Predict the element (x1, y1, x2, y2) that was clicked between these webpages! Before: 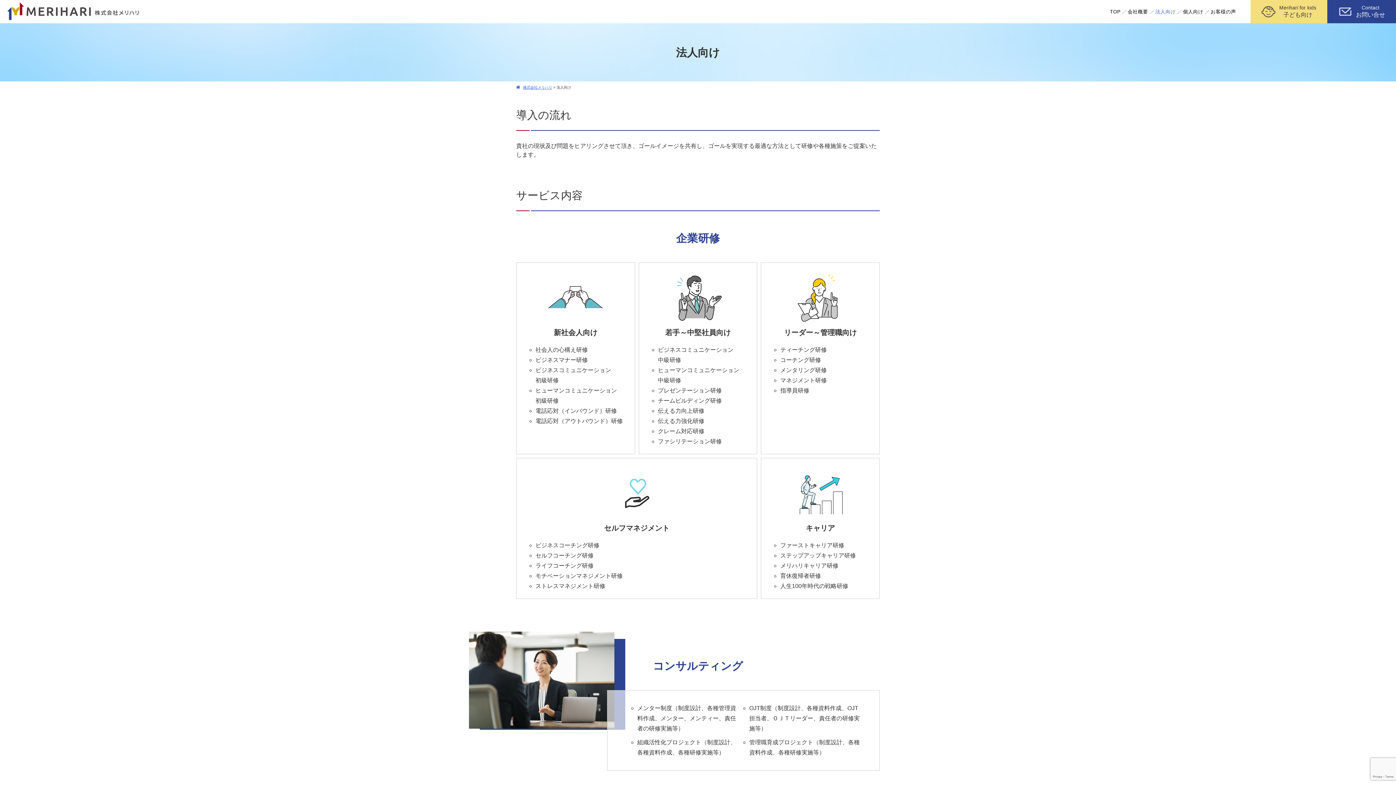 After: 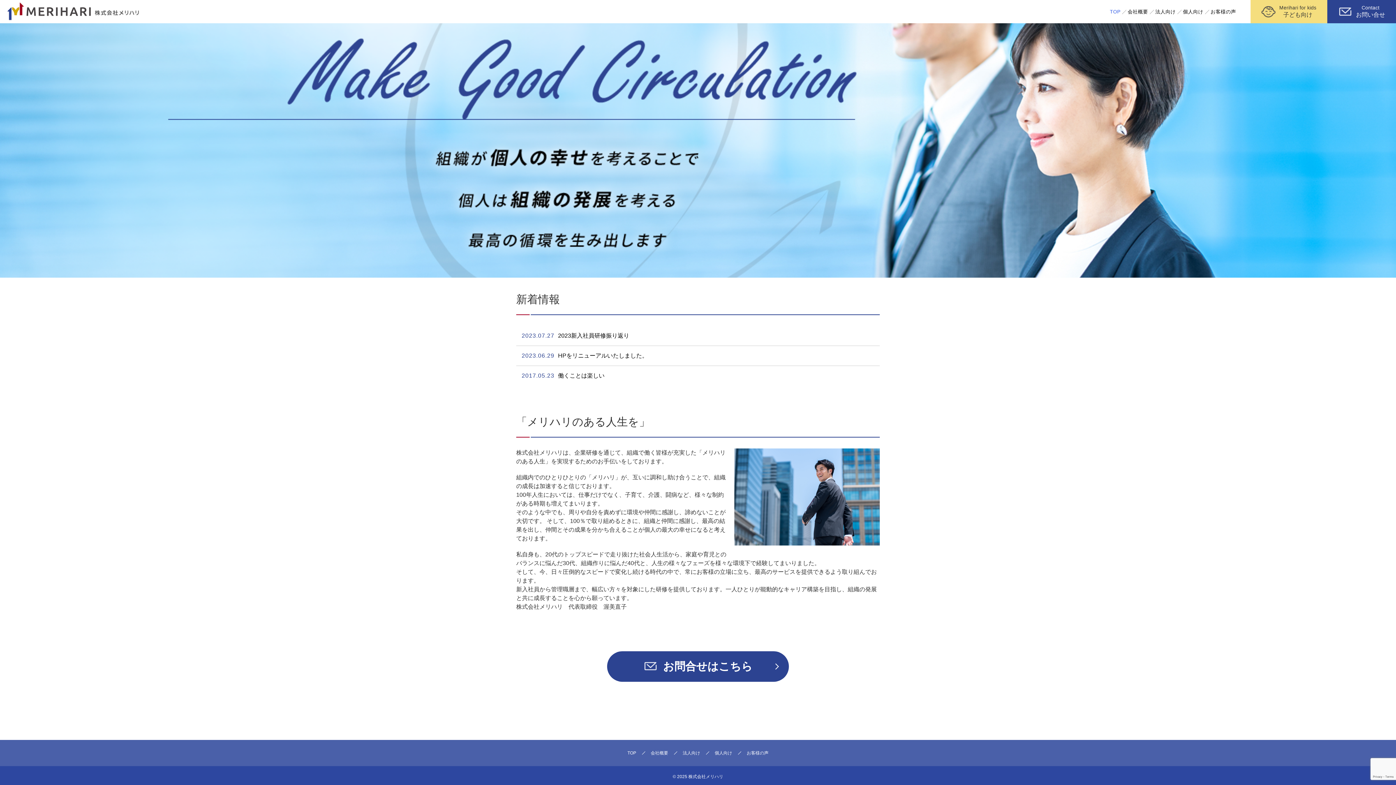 Action: label: TOP bbox: (1106, 5, 1124, 18)